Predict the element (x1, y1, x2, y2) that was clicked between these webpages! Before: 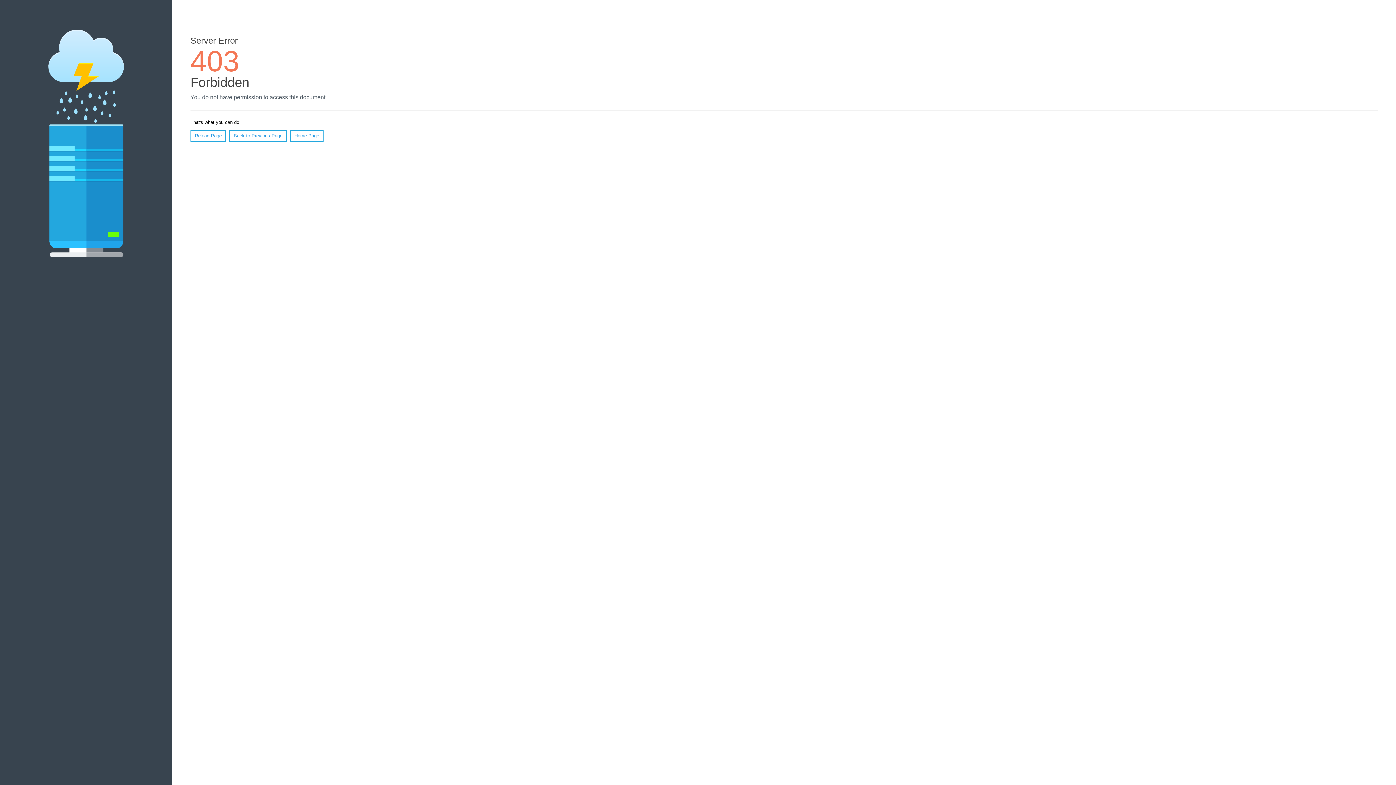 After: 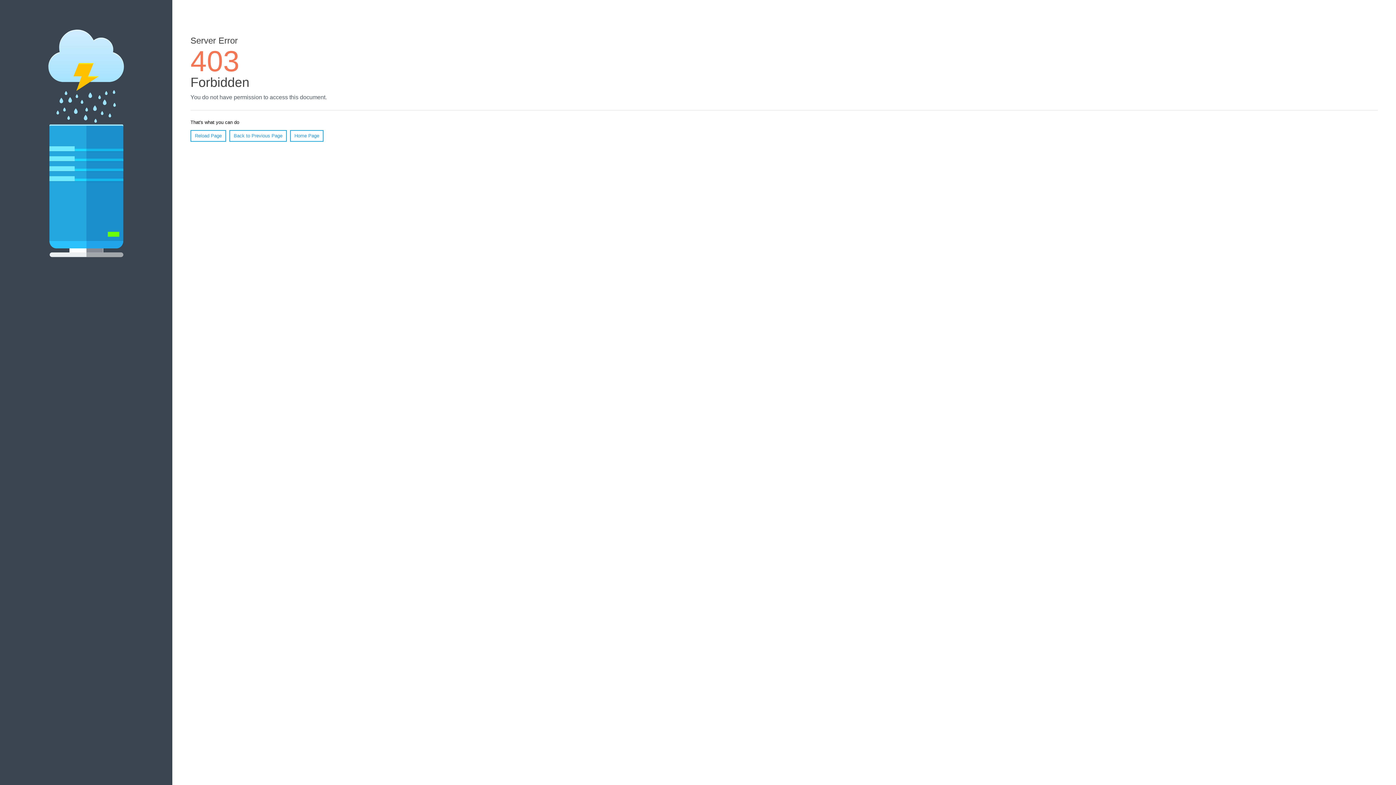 Action: label: Reload Page bbox: (190, 130, 226, 141)